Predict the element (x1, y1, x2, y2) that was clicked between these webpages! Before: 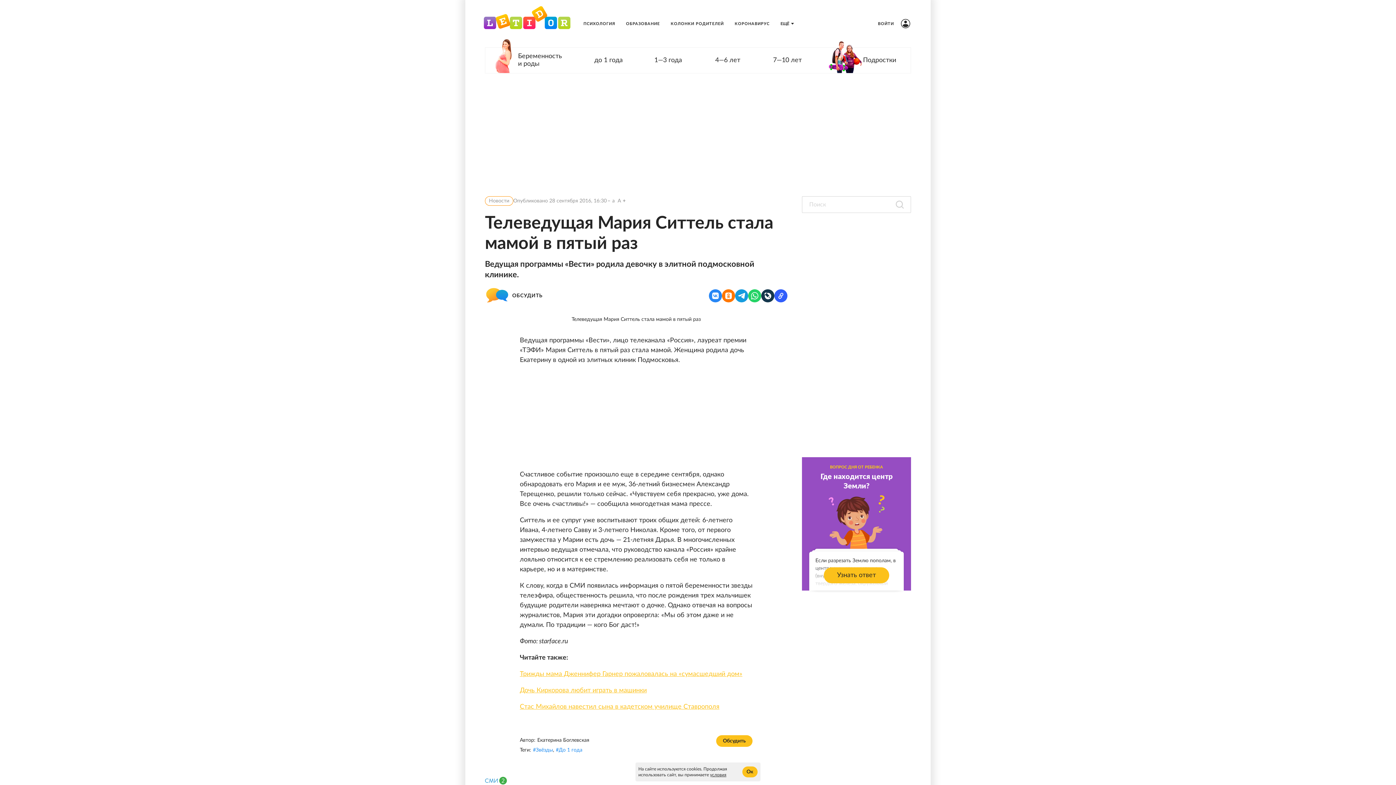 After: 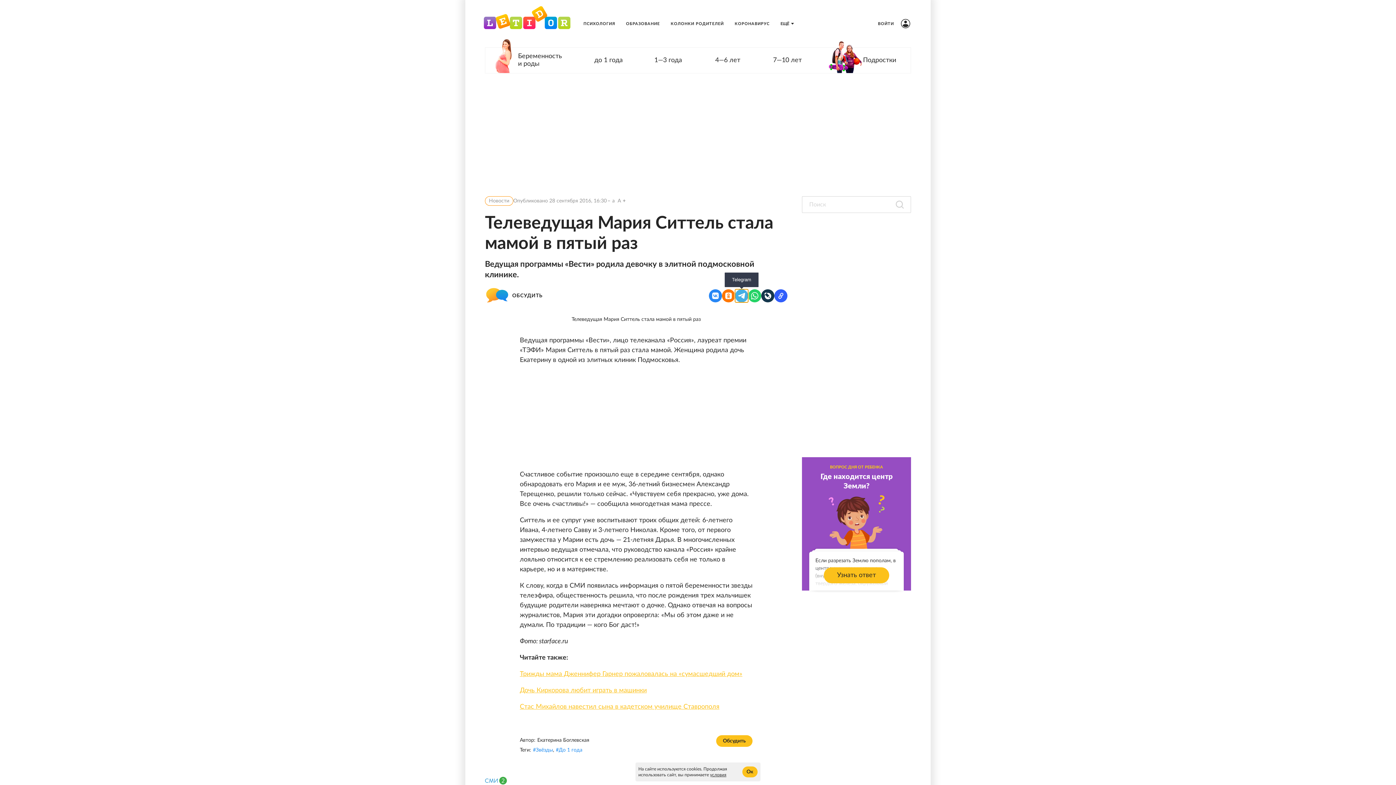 Action: bbox: (735, 289, 748, 302) label: Telegram